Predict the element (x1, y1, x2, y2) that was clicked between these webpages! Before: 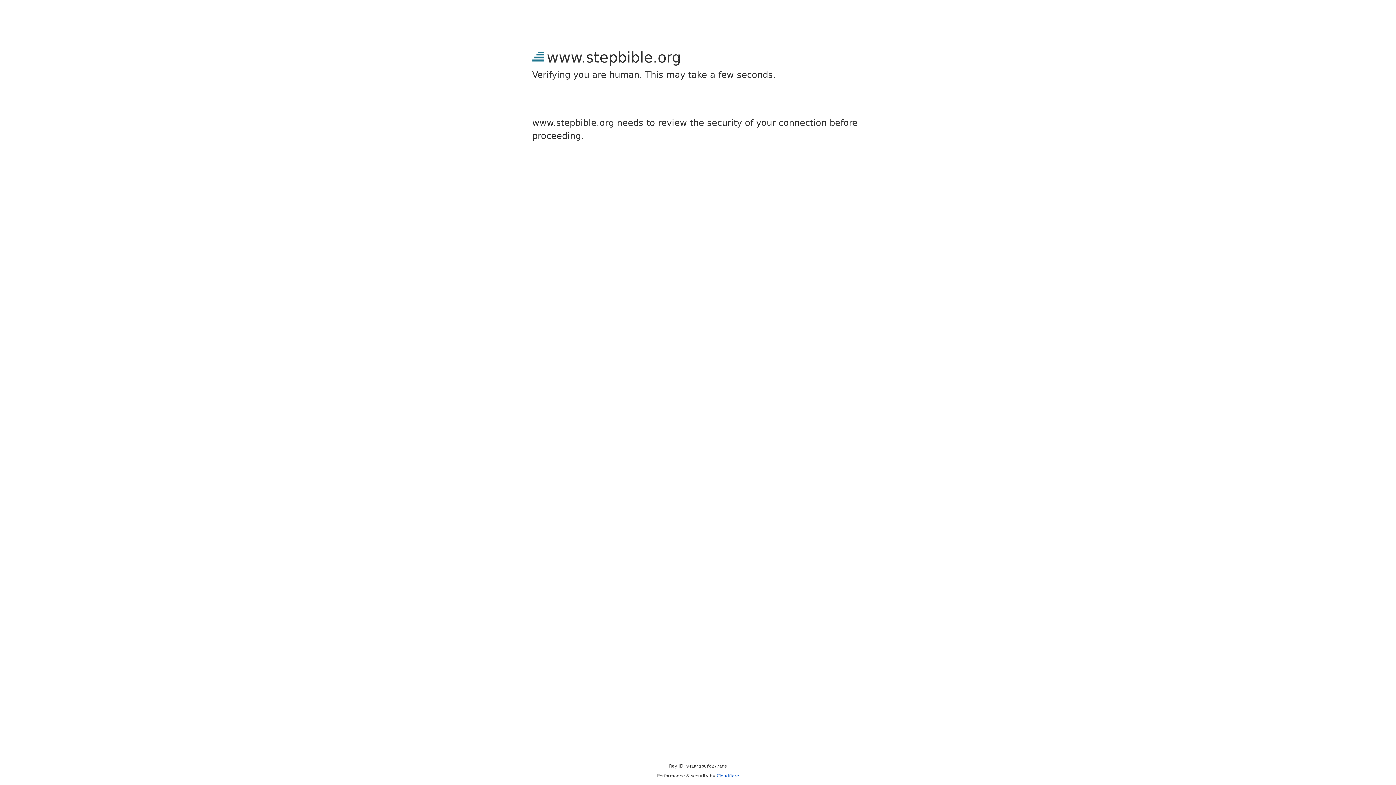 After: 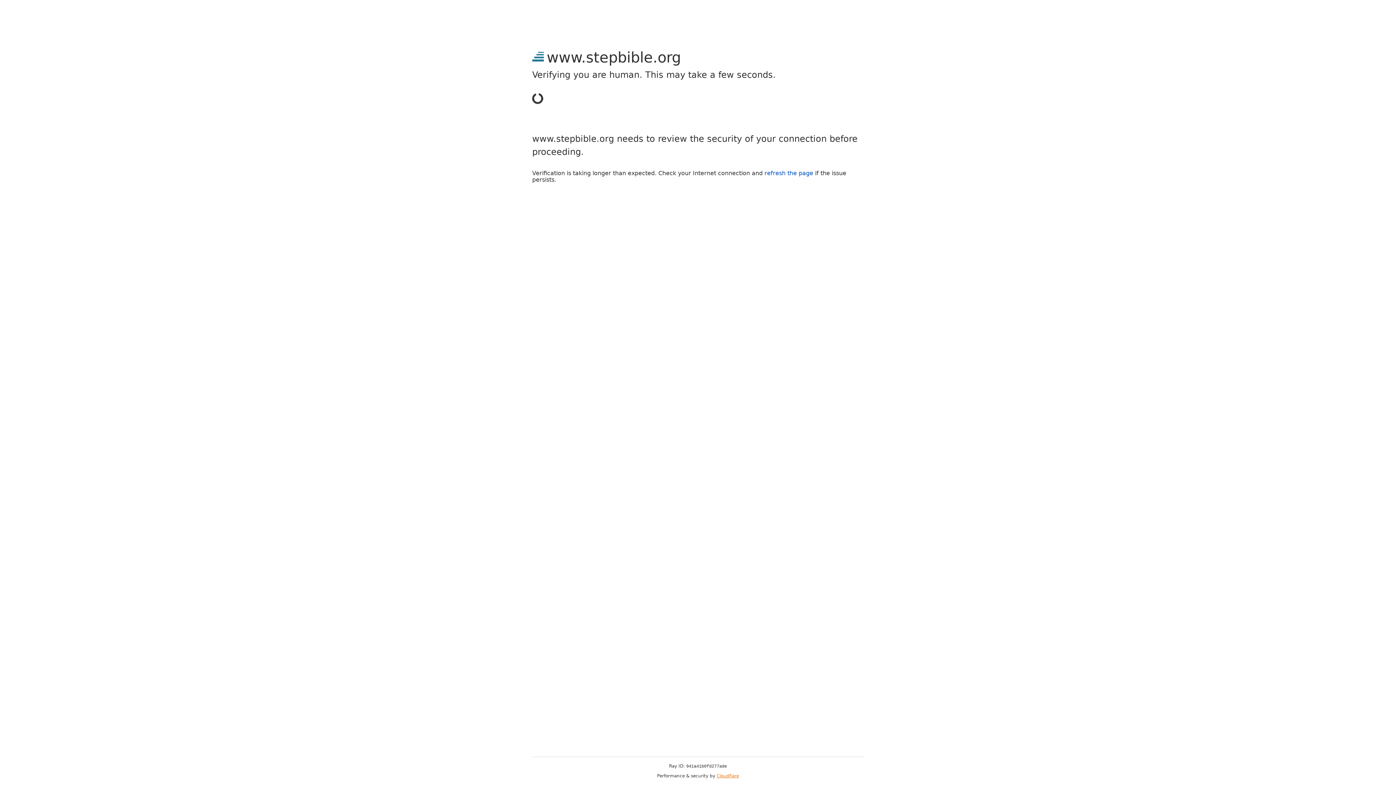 Action: bbox: (716, 773, 739, 778) label: Cloudflare